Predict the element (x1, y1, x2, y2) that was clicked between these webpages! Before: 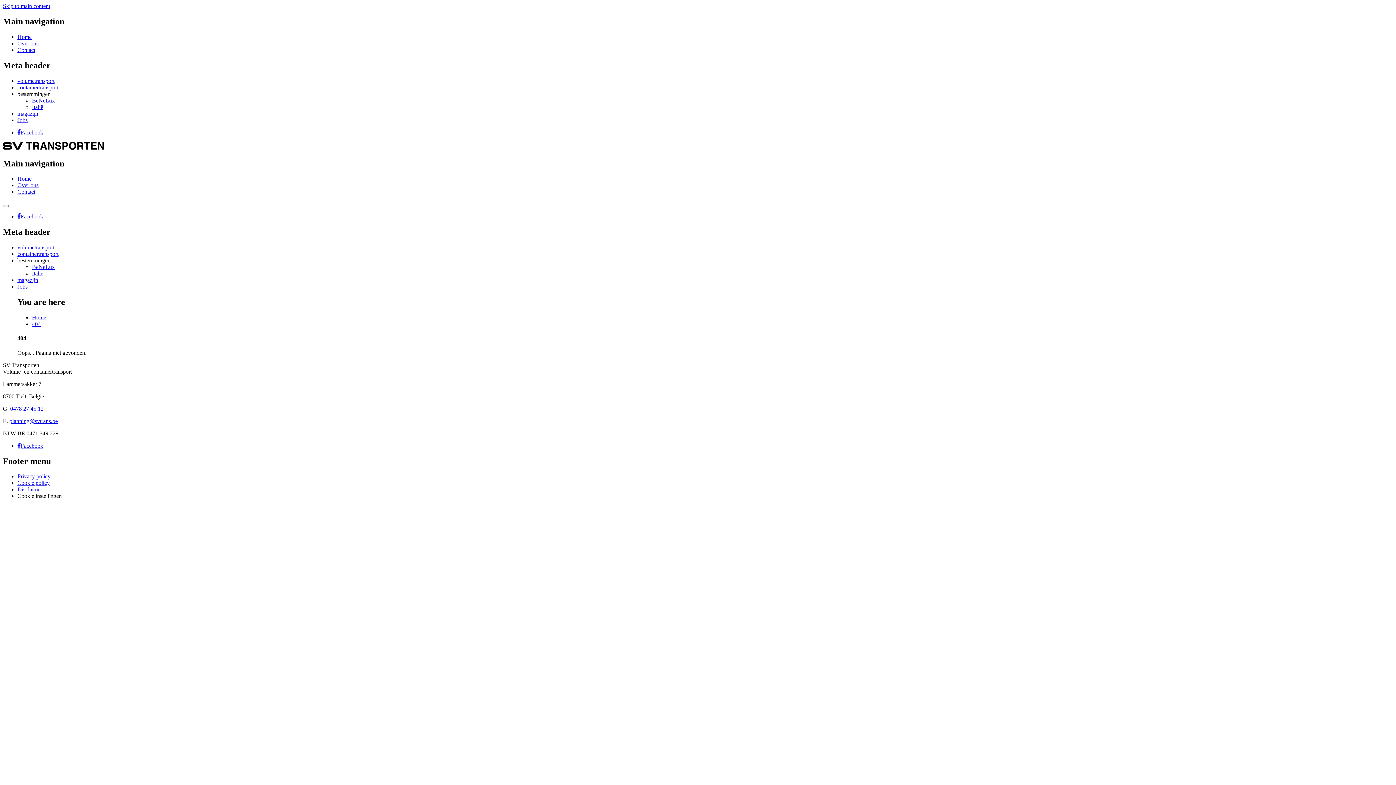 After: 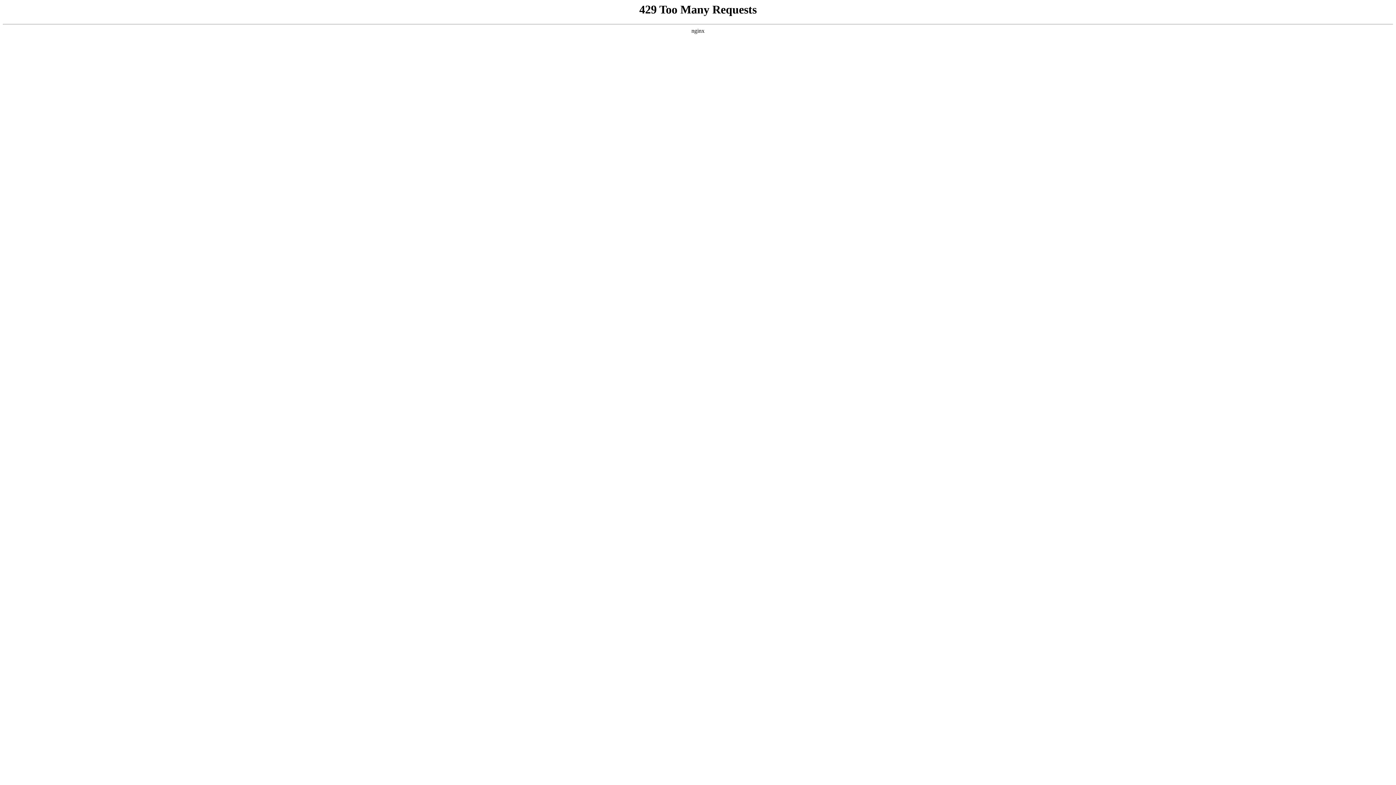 Action: bbox: (17, 33, 31, 39) label: Home